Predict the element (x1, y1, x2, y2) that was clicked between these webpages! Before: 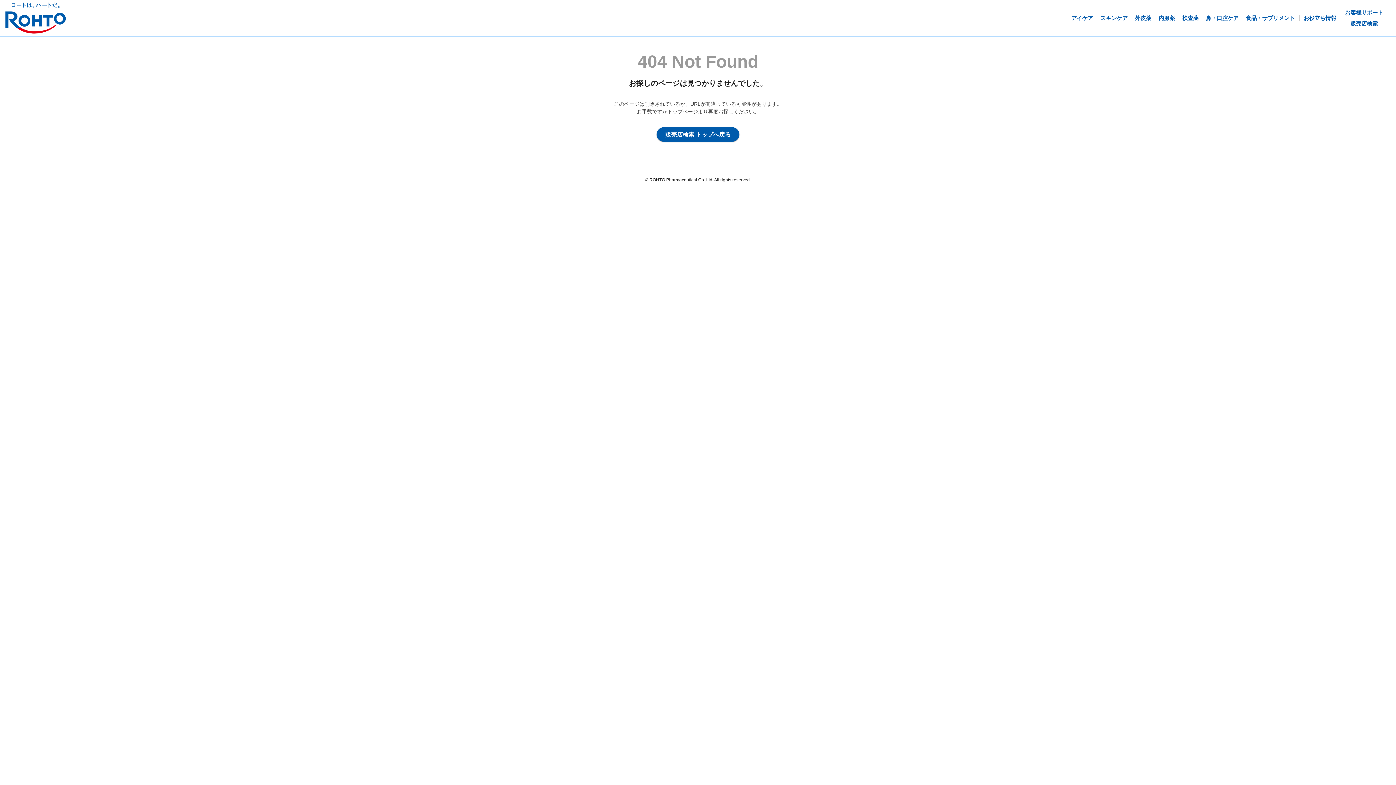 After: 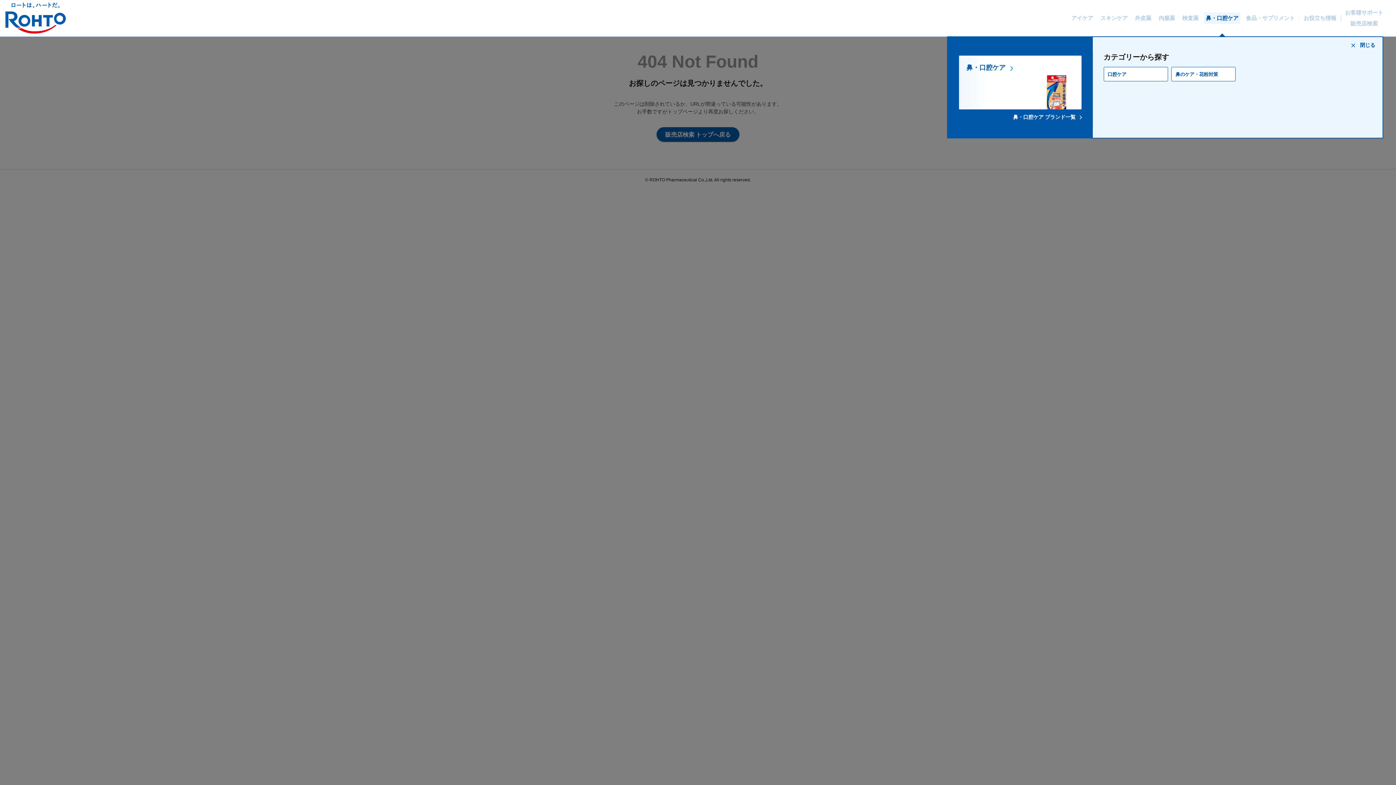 Action: label: 鼻・口腔ケア bbox: (1206, 2, 1238, 34)